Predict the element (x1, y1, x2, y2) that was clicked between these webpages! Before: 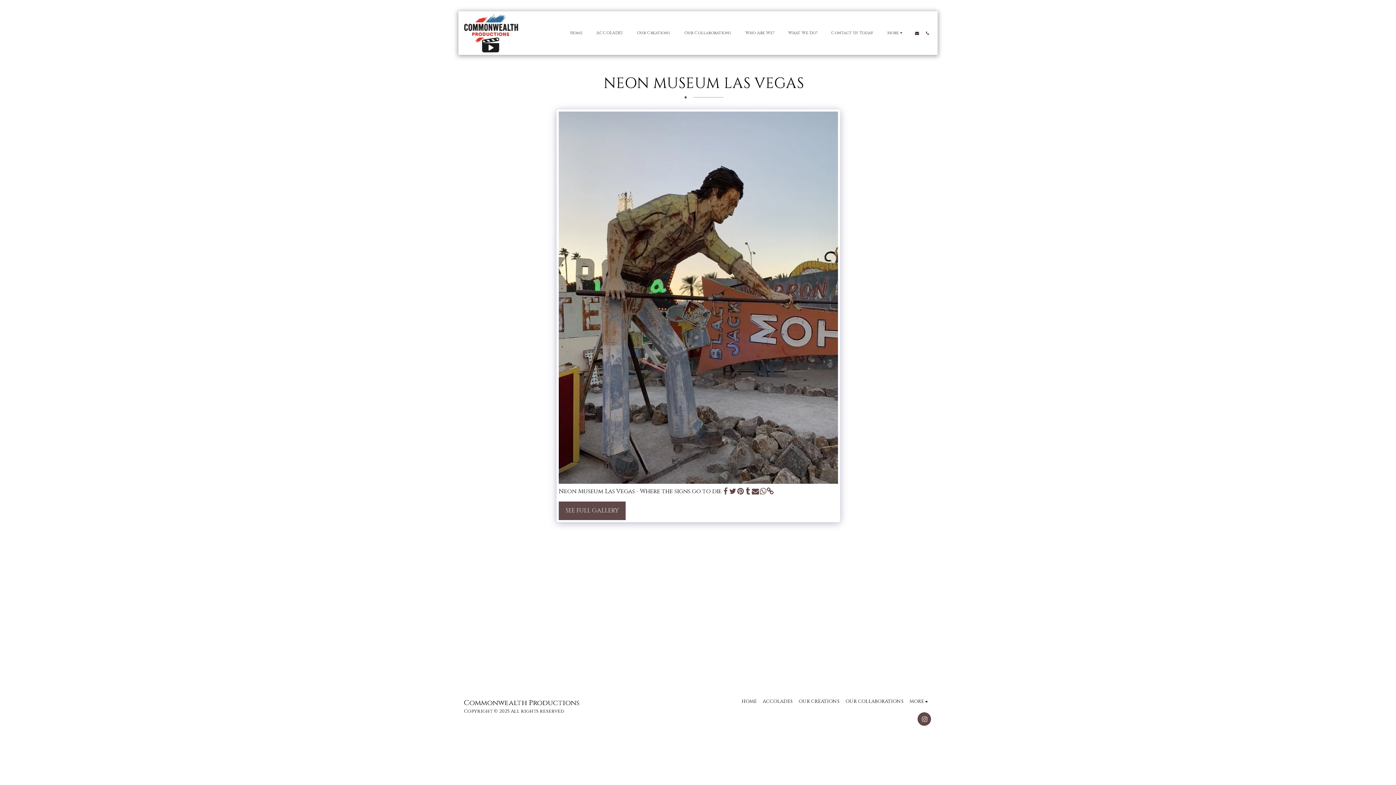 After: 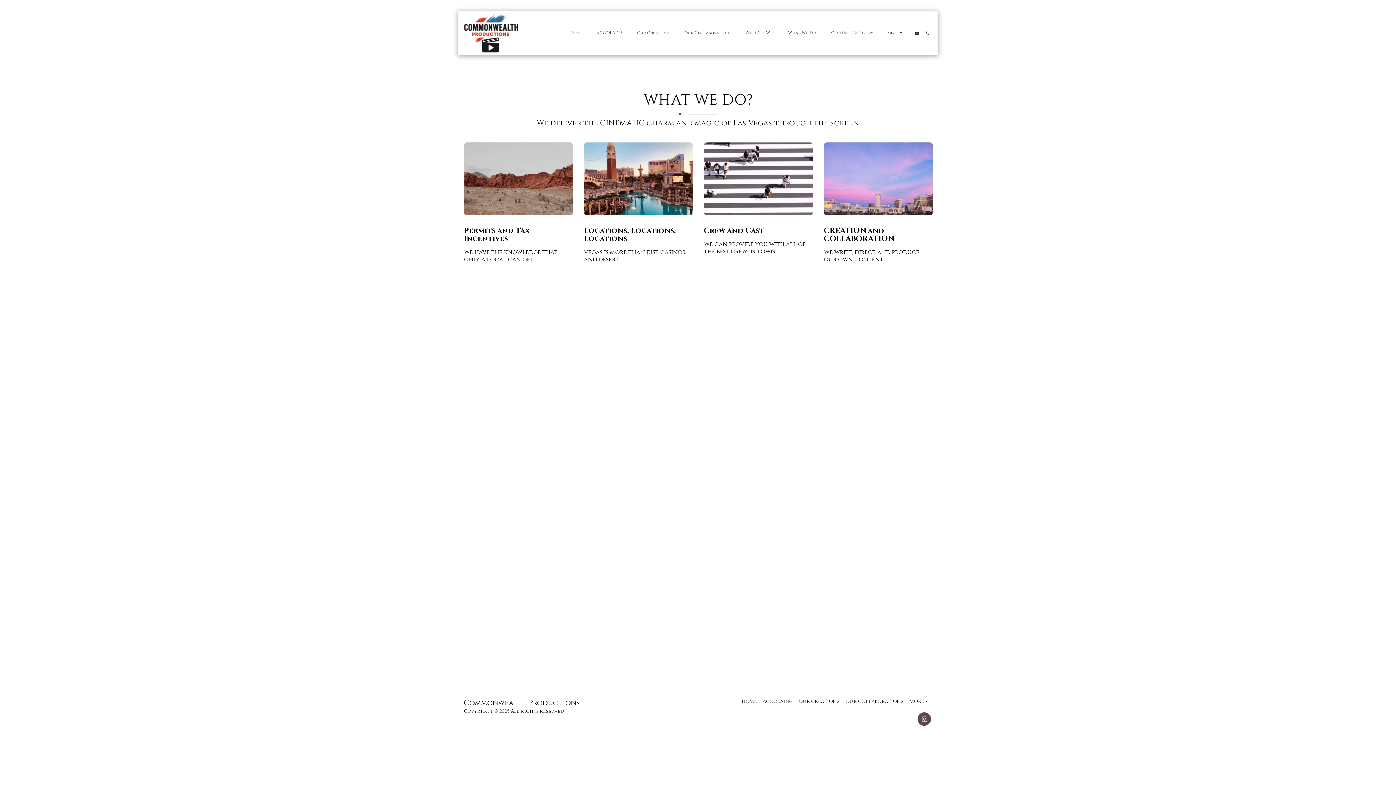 Action: bbox: (782, 28, 823, 37) label: What We Do?